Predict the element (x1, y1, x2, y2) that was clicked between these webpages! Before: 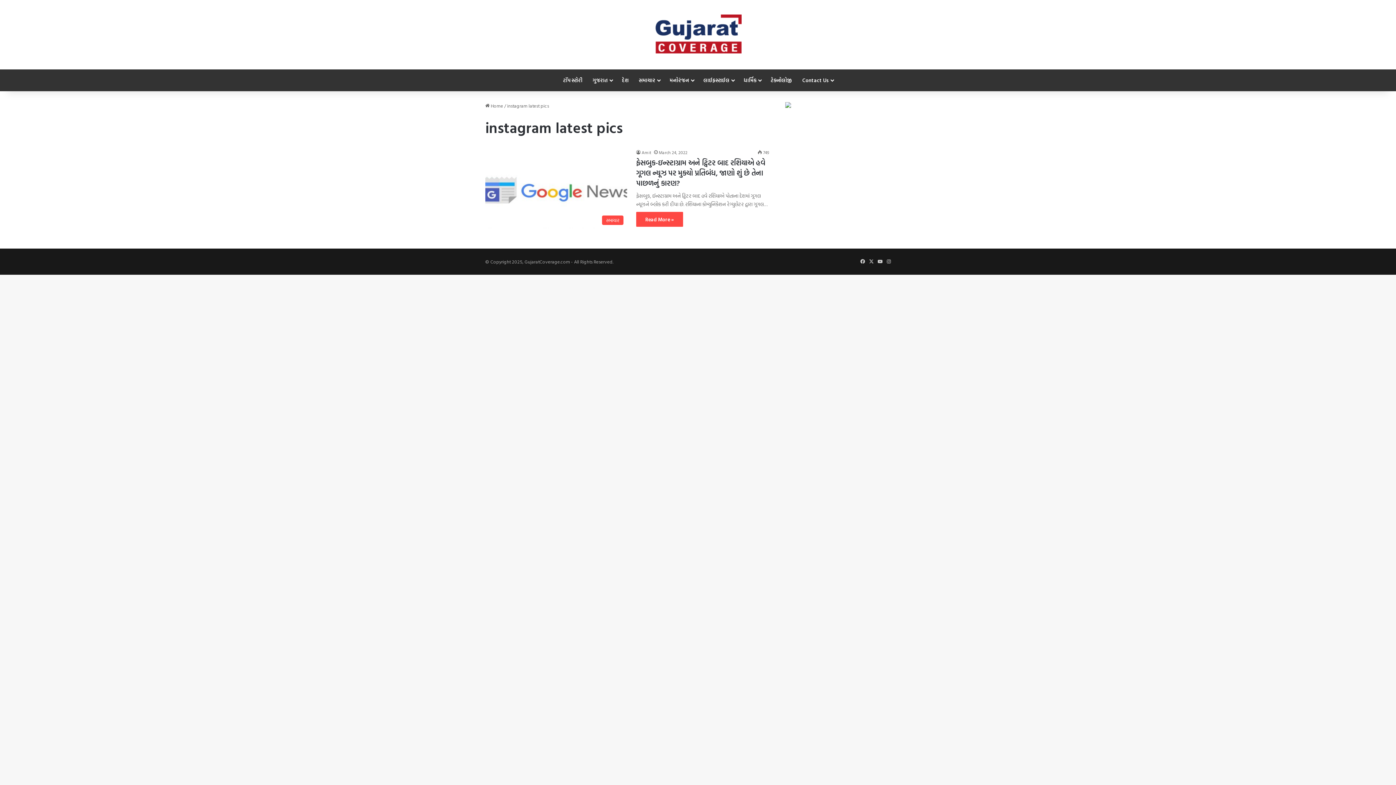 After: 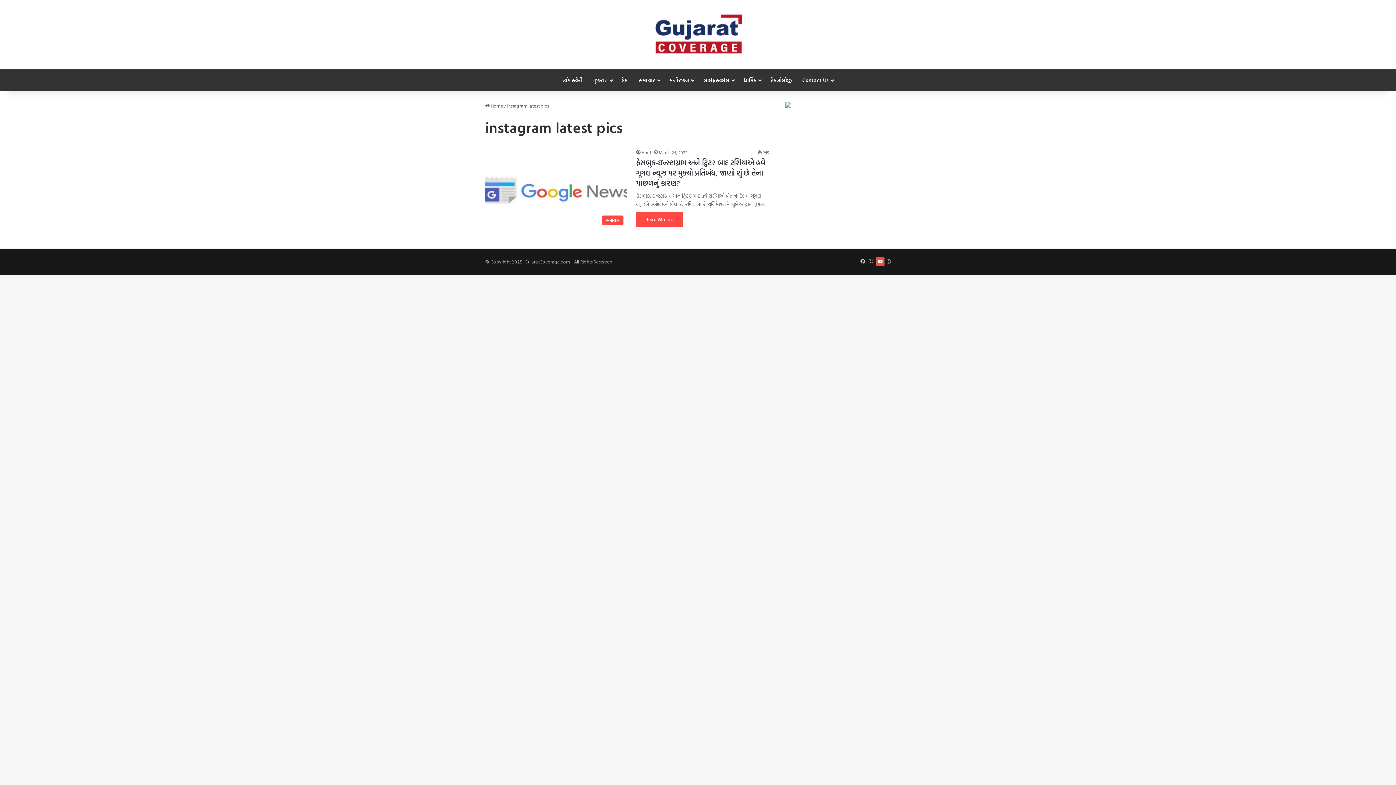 Action: label: YouTube bbox: (876, 257, 884, 266)